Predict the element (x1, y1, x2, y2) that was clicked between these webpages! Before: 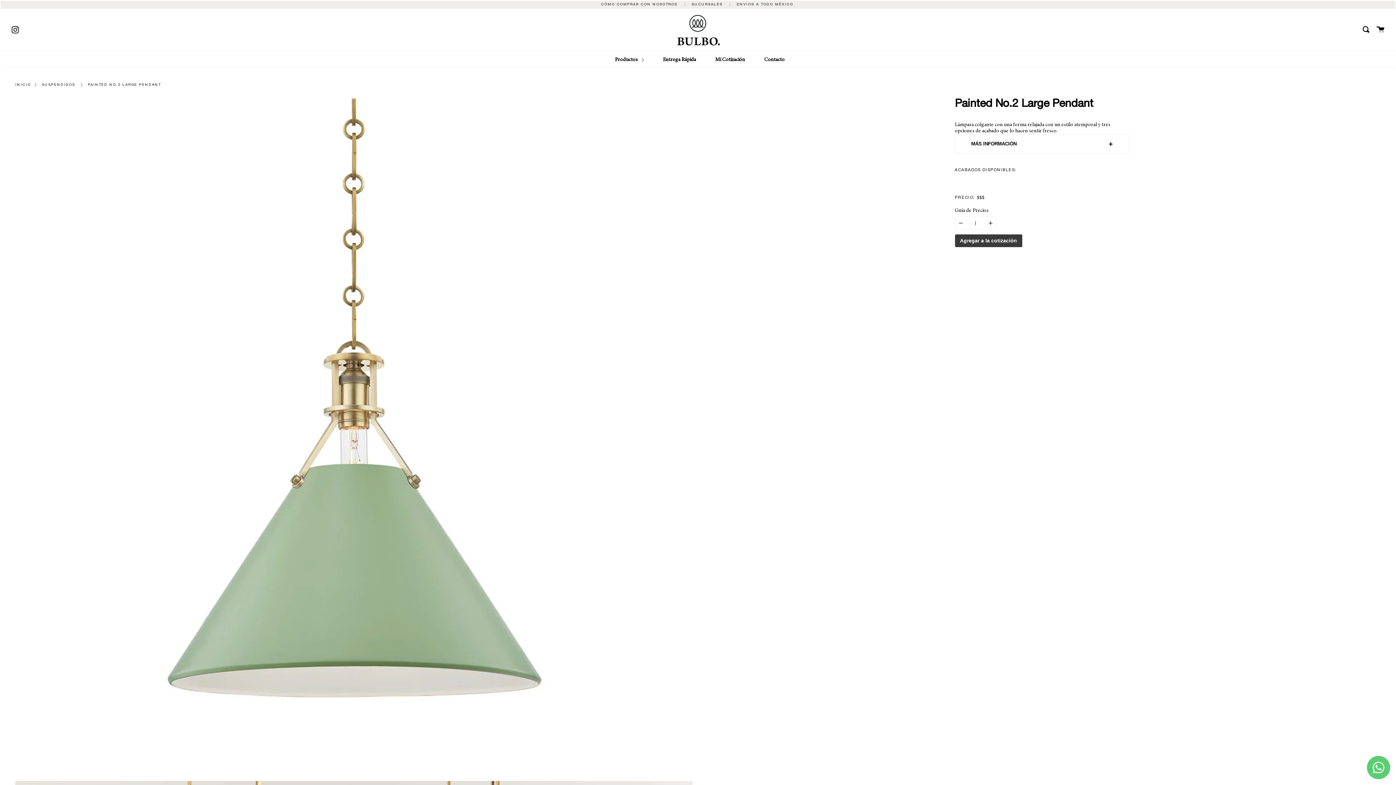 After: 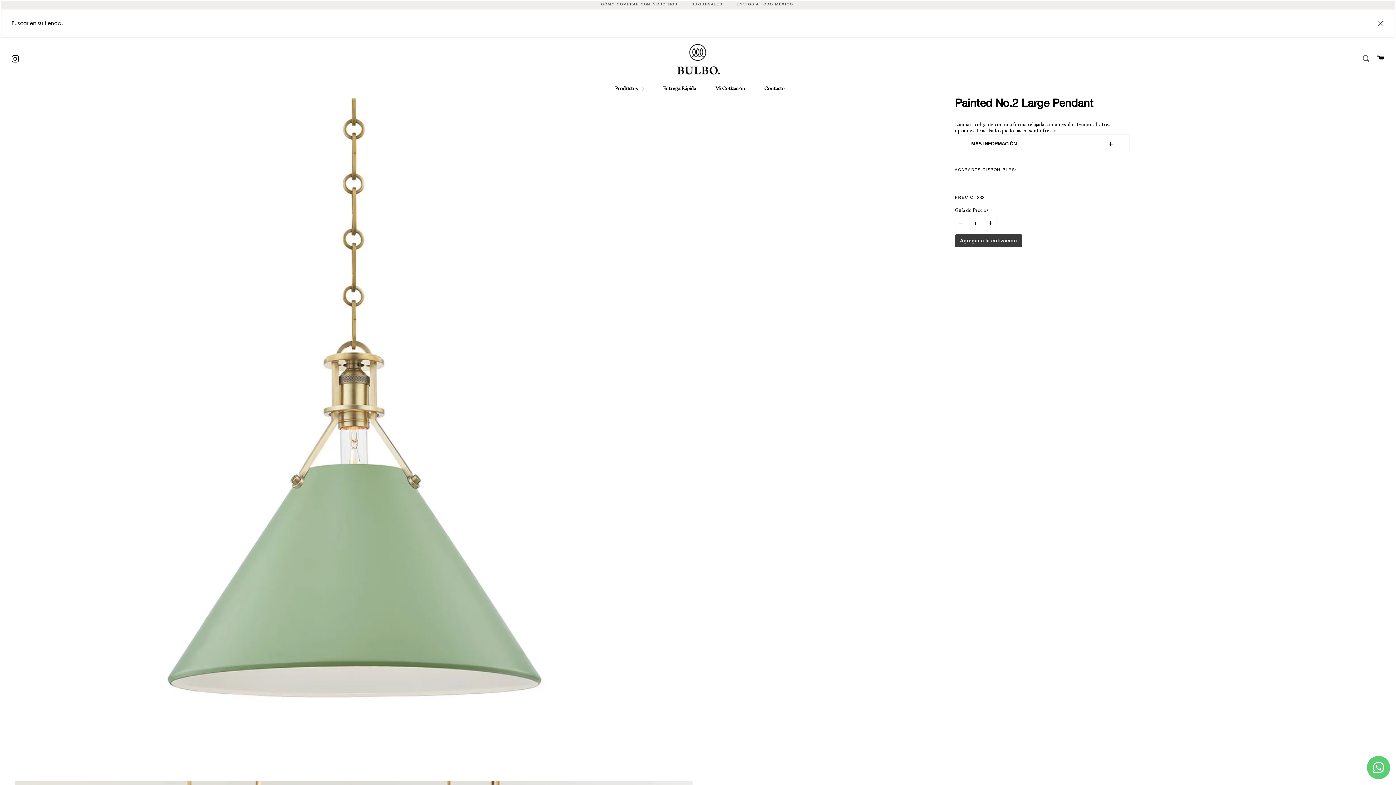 Action: label: Enviar bbox: (1363, 8, 1369, 50)